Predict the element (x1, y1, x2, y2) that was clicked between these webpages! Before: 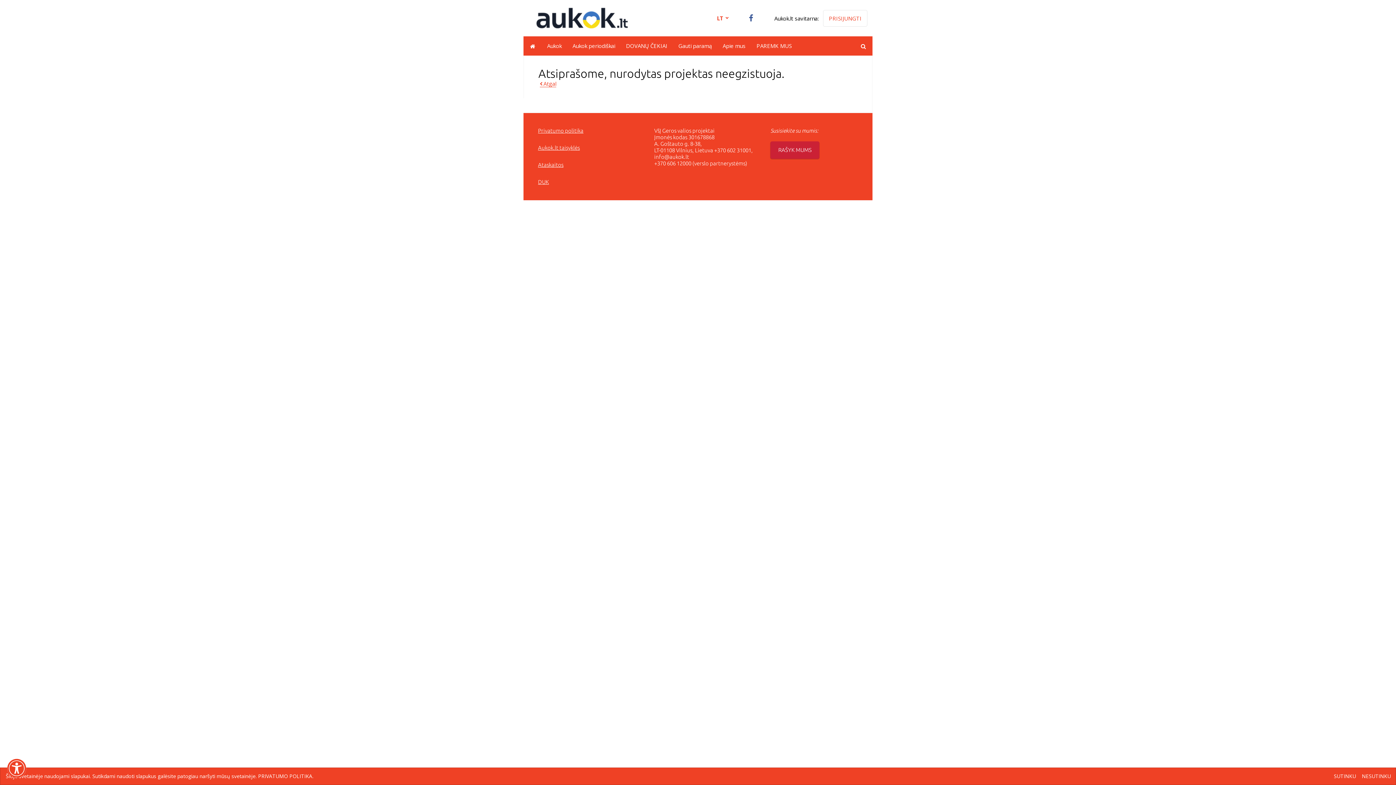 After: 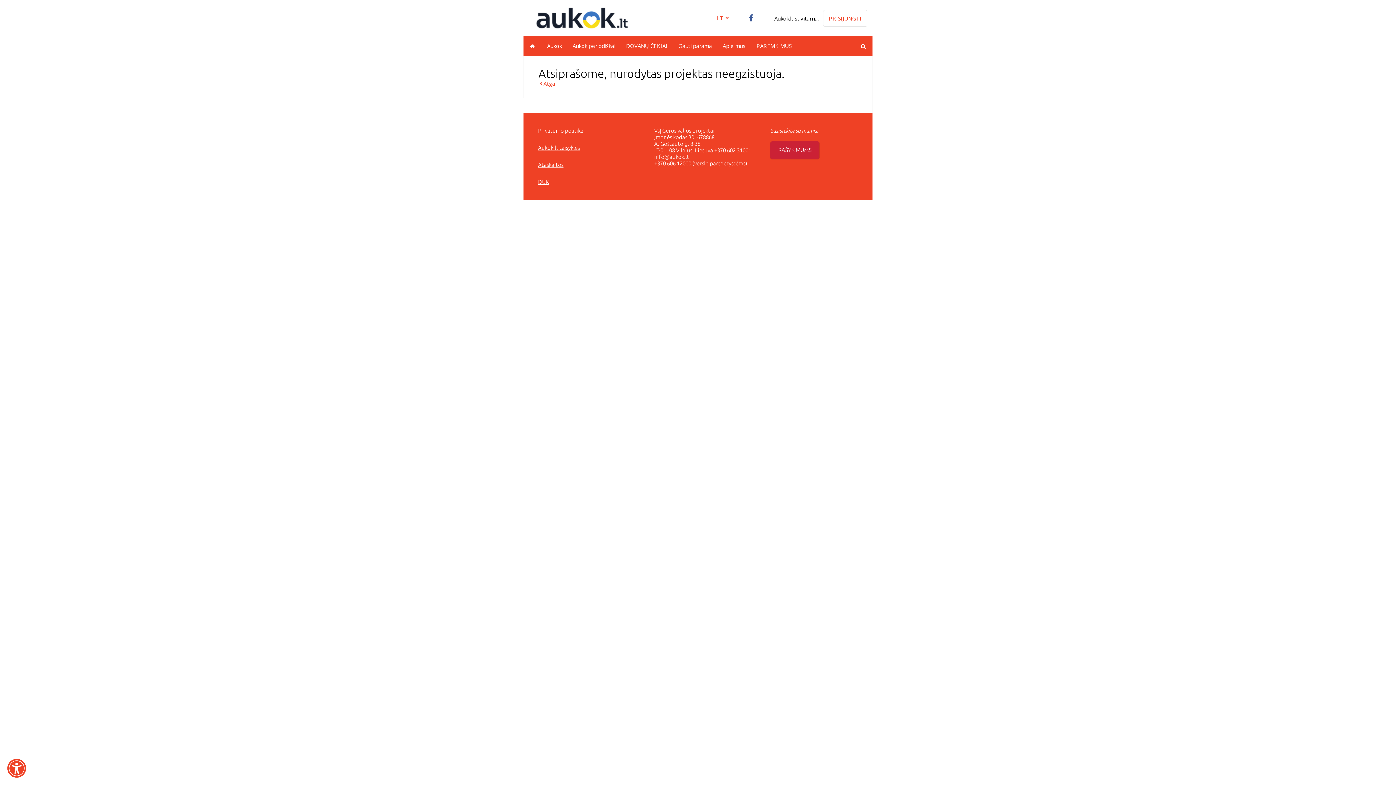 Action: label: NESUTINKU bbox: (1362, 773, 1391, 779)